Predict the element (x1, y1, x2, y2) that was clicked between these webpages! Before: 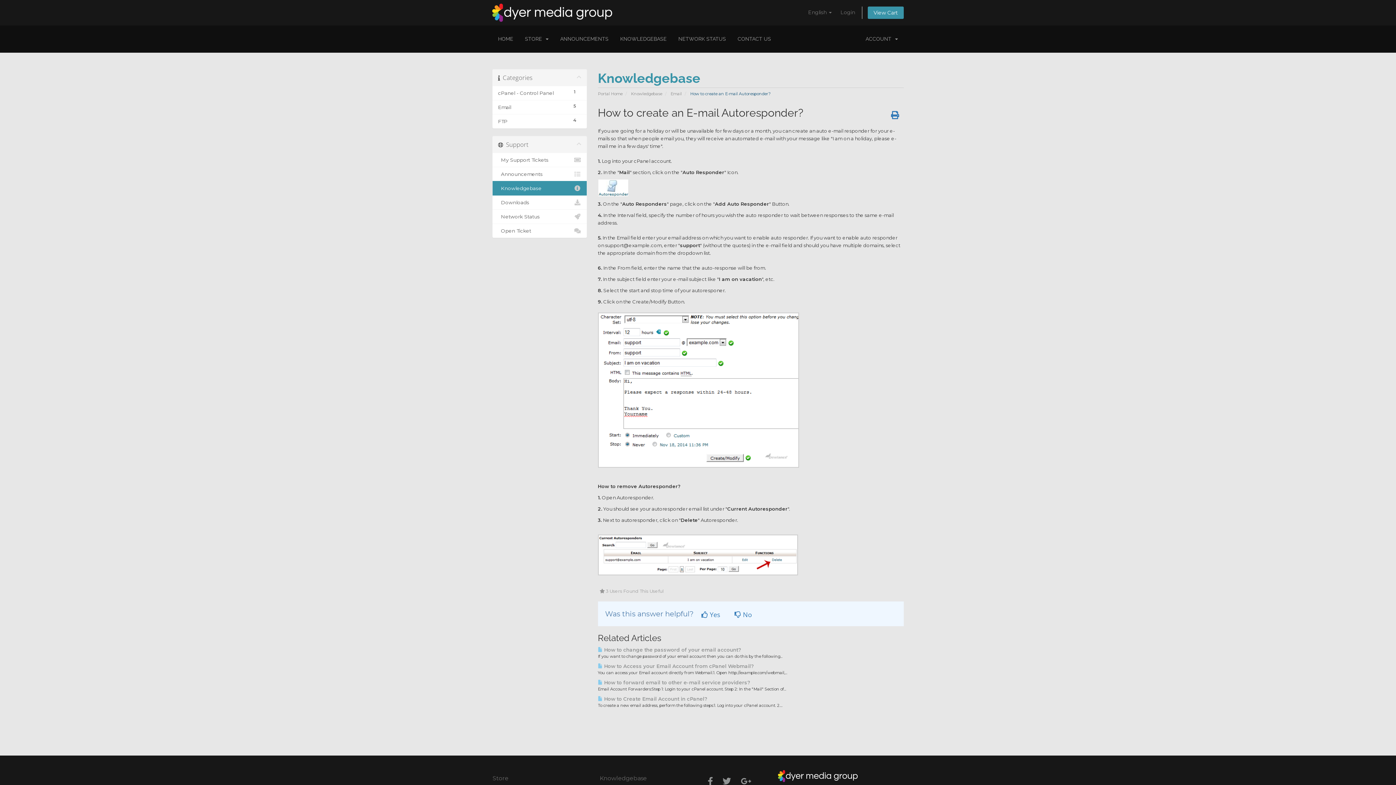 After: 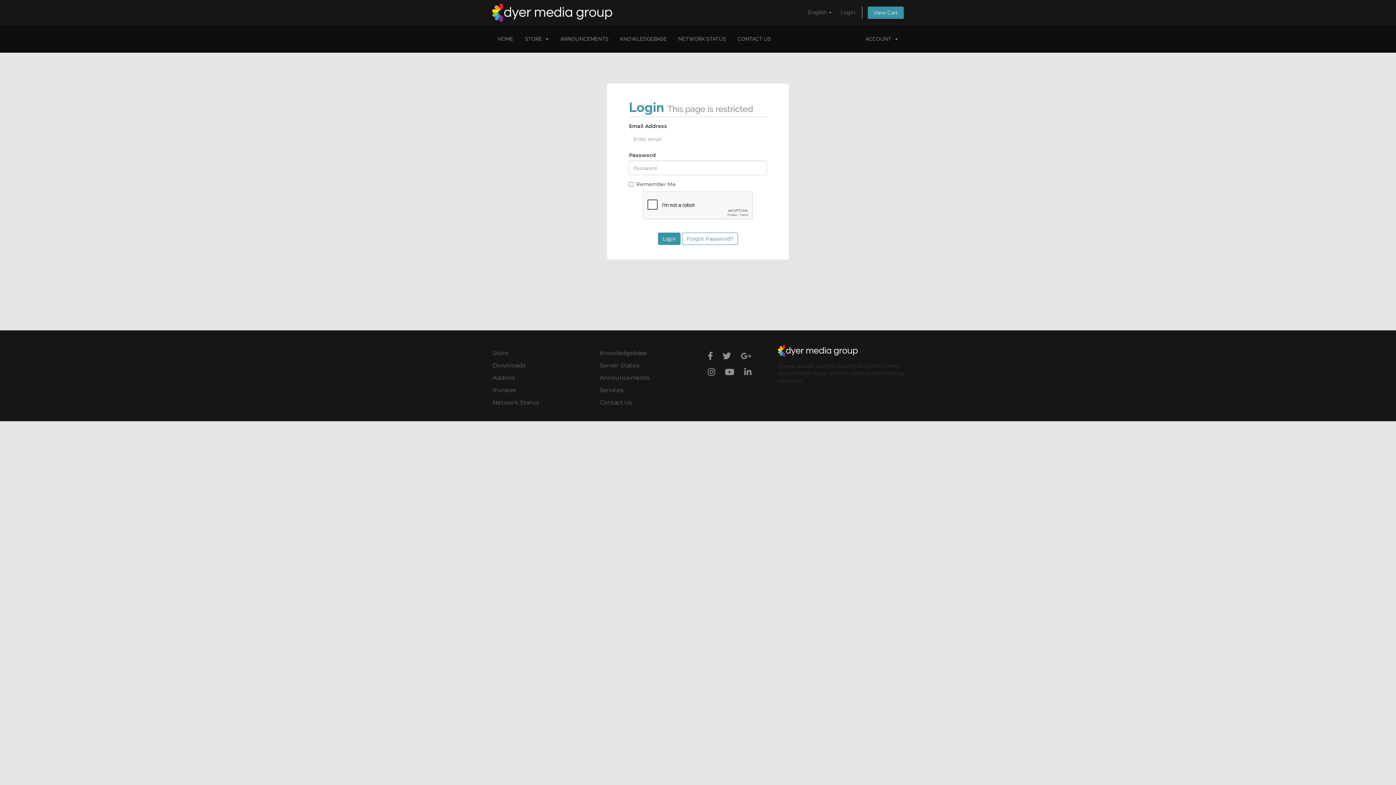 Action: label: CONTACT US bbox: (732, 25, 777, 52)